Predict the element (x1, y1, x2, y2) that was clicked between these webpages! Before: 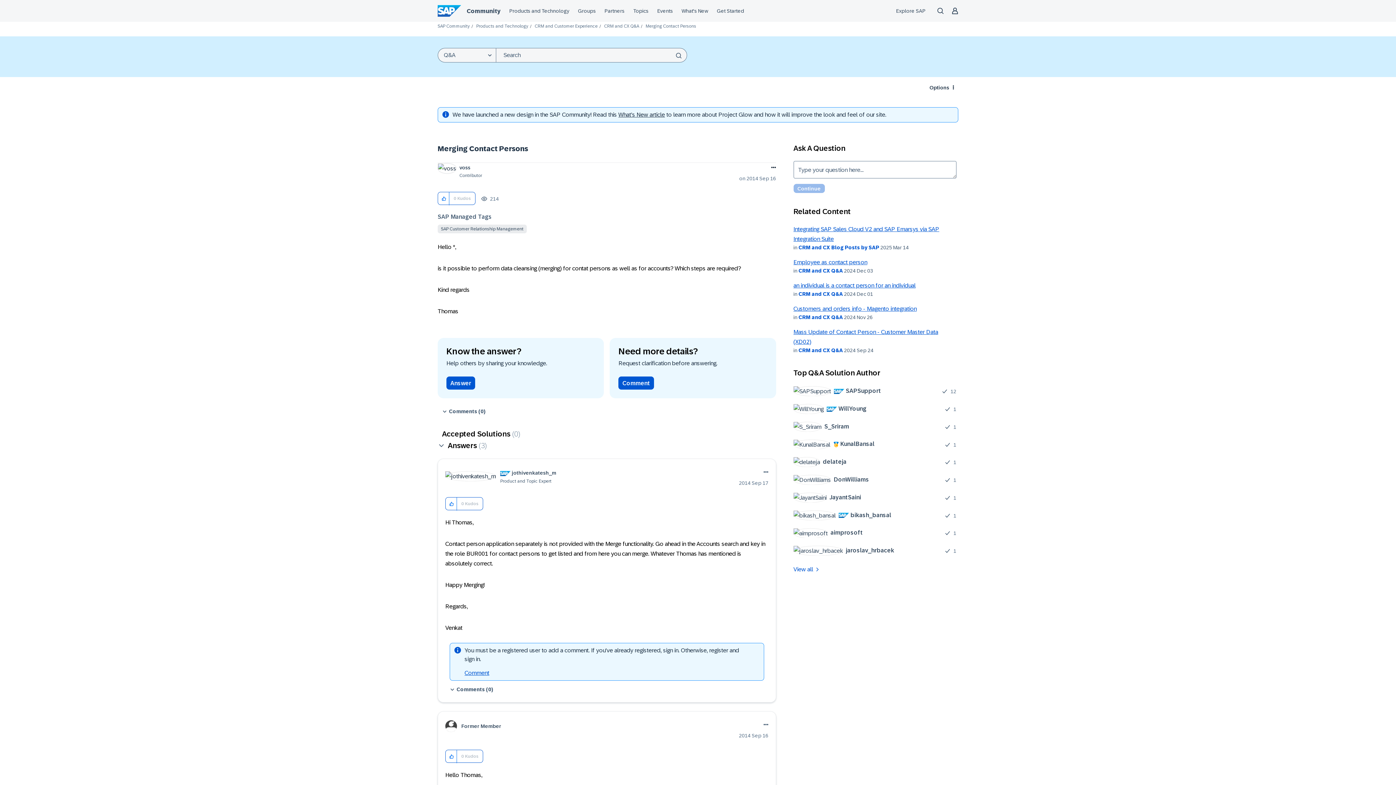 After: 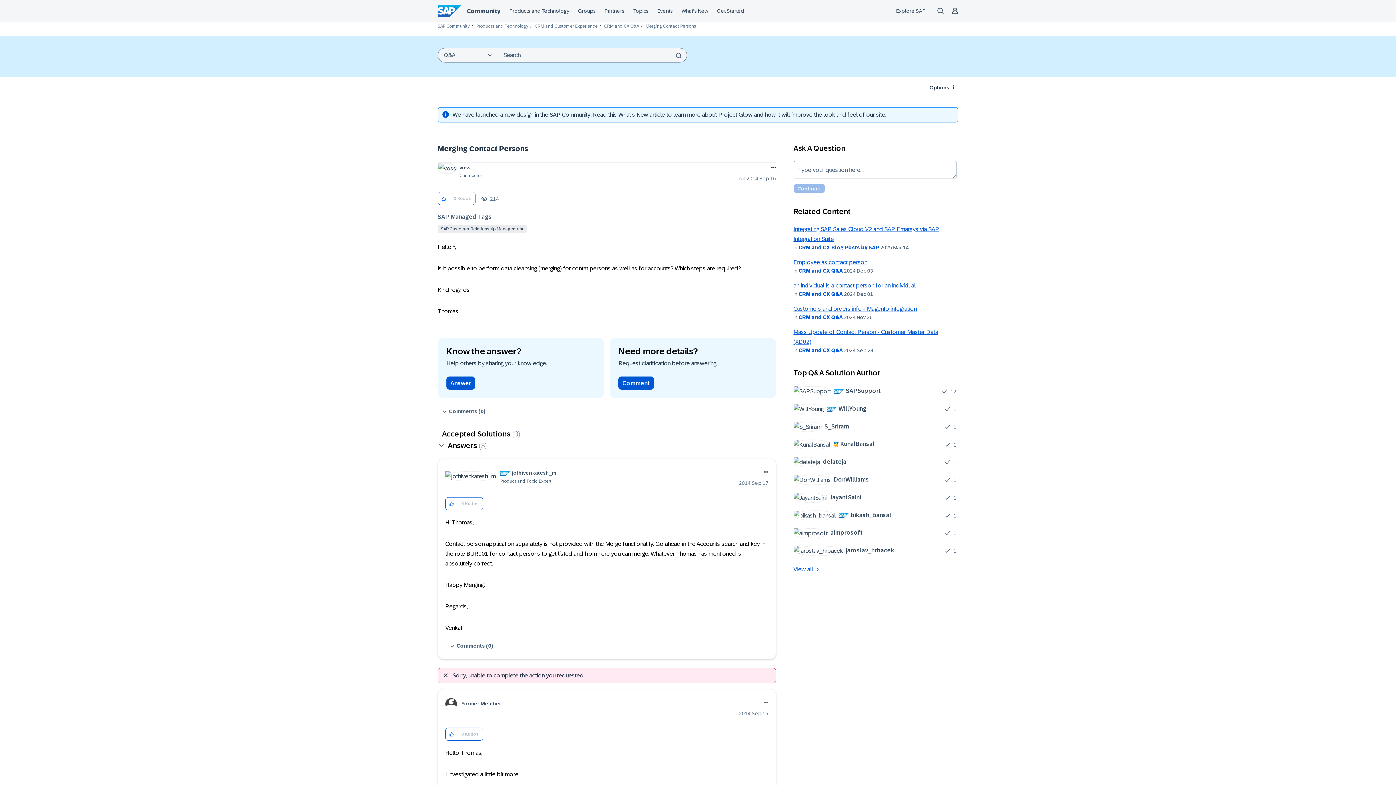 Action: bbox: (445, 750, 457, 763) label: Click here to give kudos to this post.